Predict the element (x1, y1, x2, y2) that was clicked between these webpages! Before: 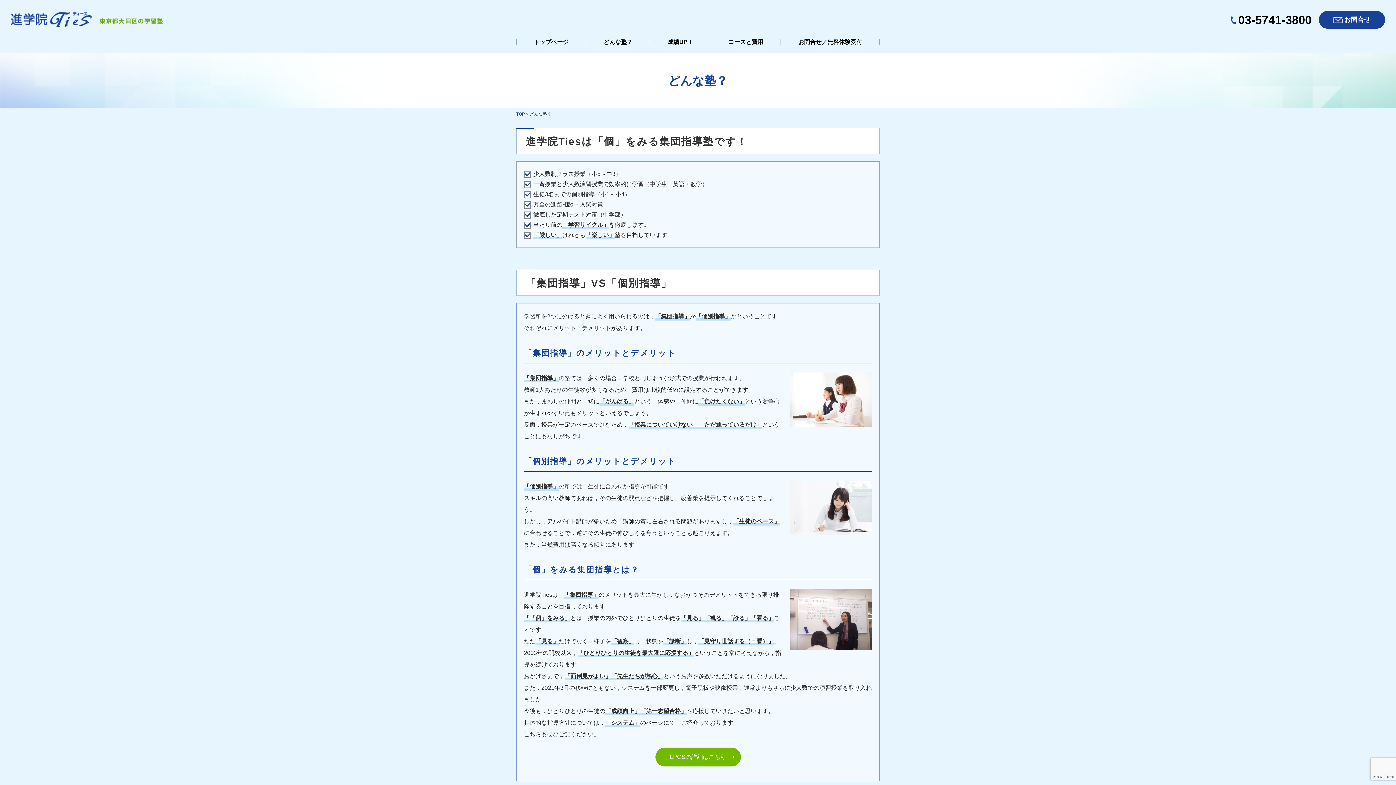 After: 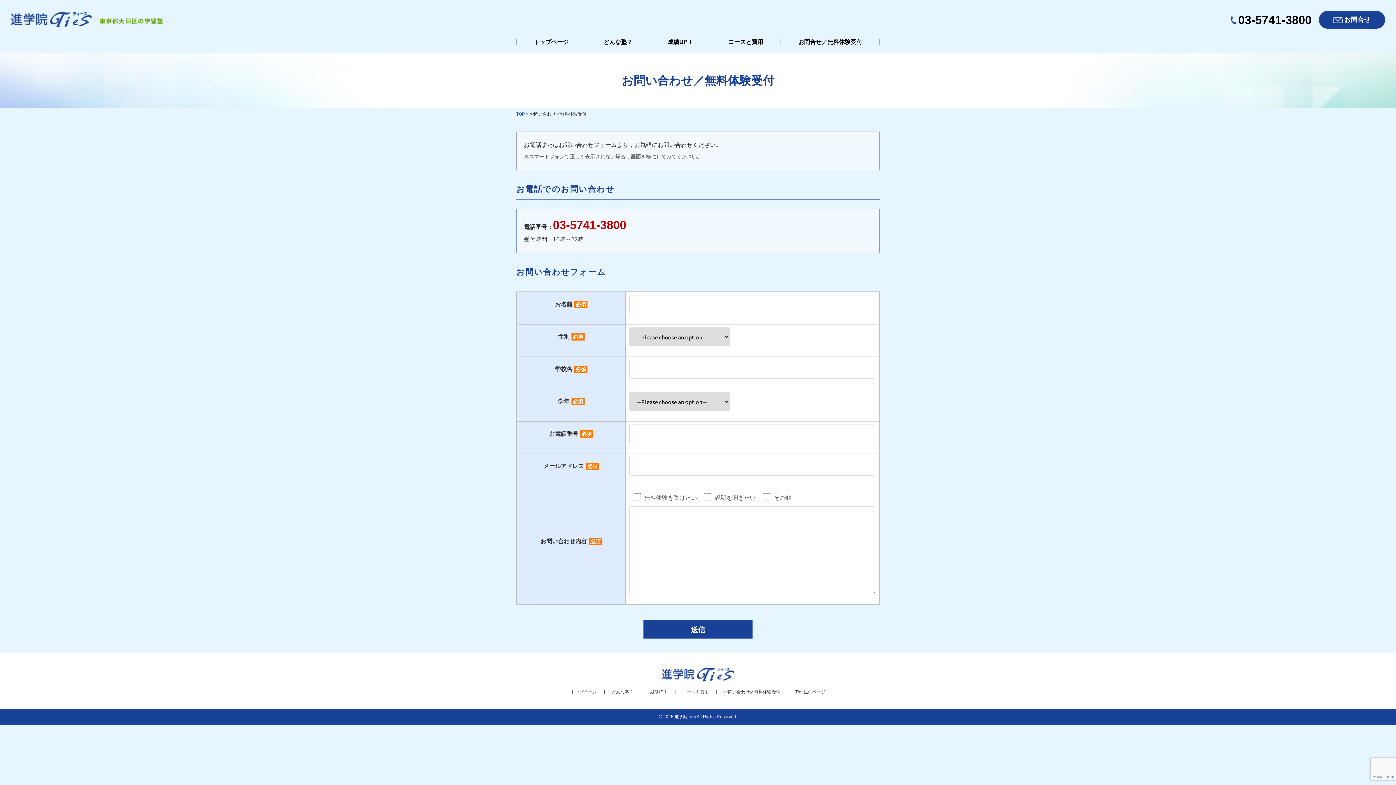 Action: bbox: (781, 33, 880, 52) label: お問合せ／無料体験受付